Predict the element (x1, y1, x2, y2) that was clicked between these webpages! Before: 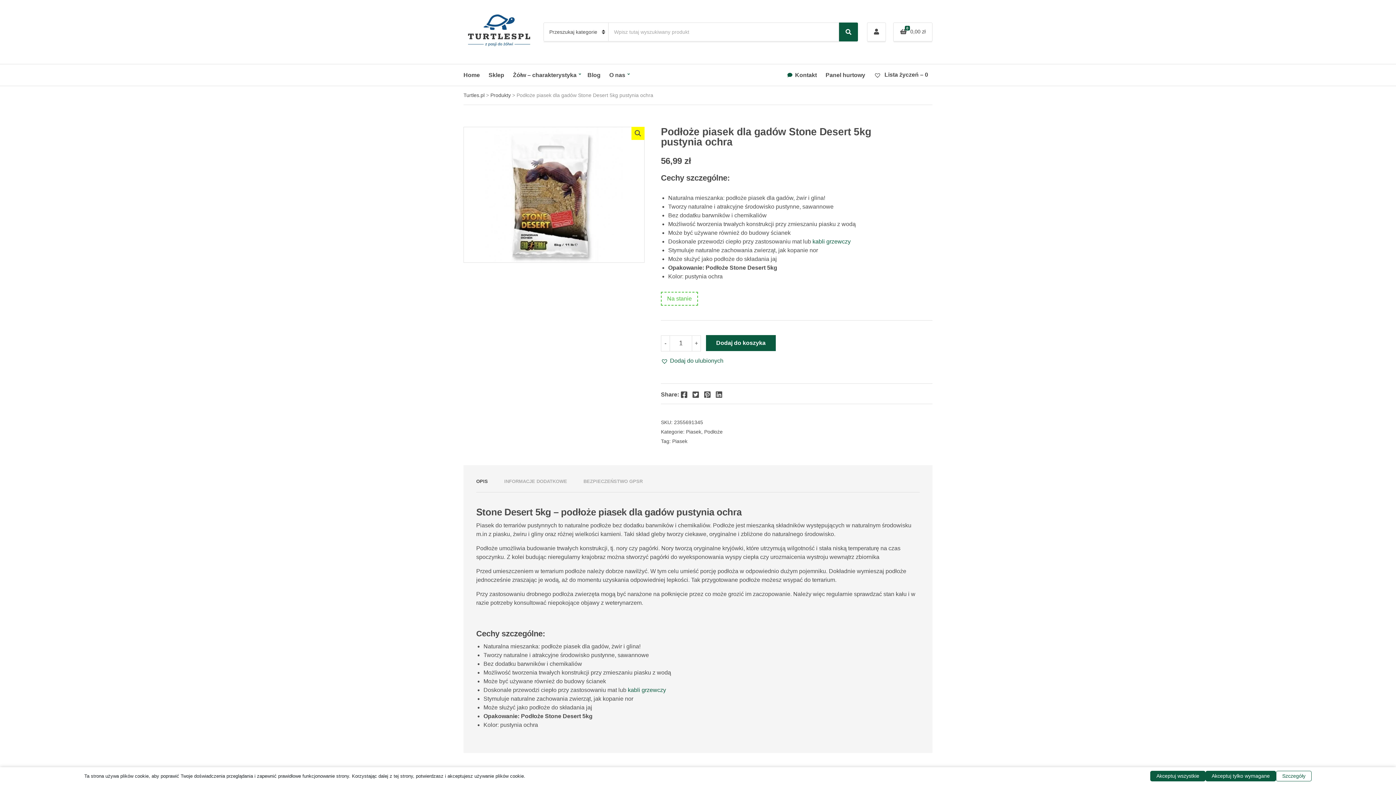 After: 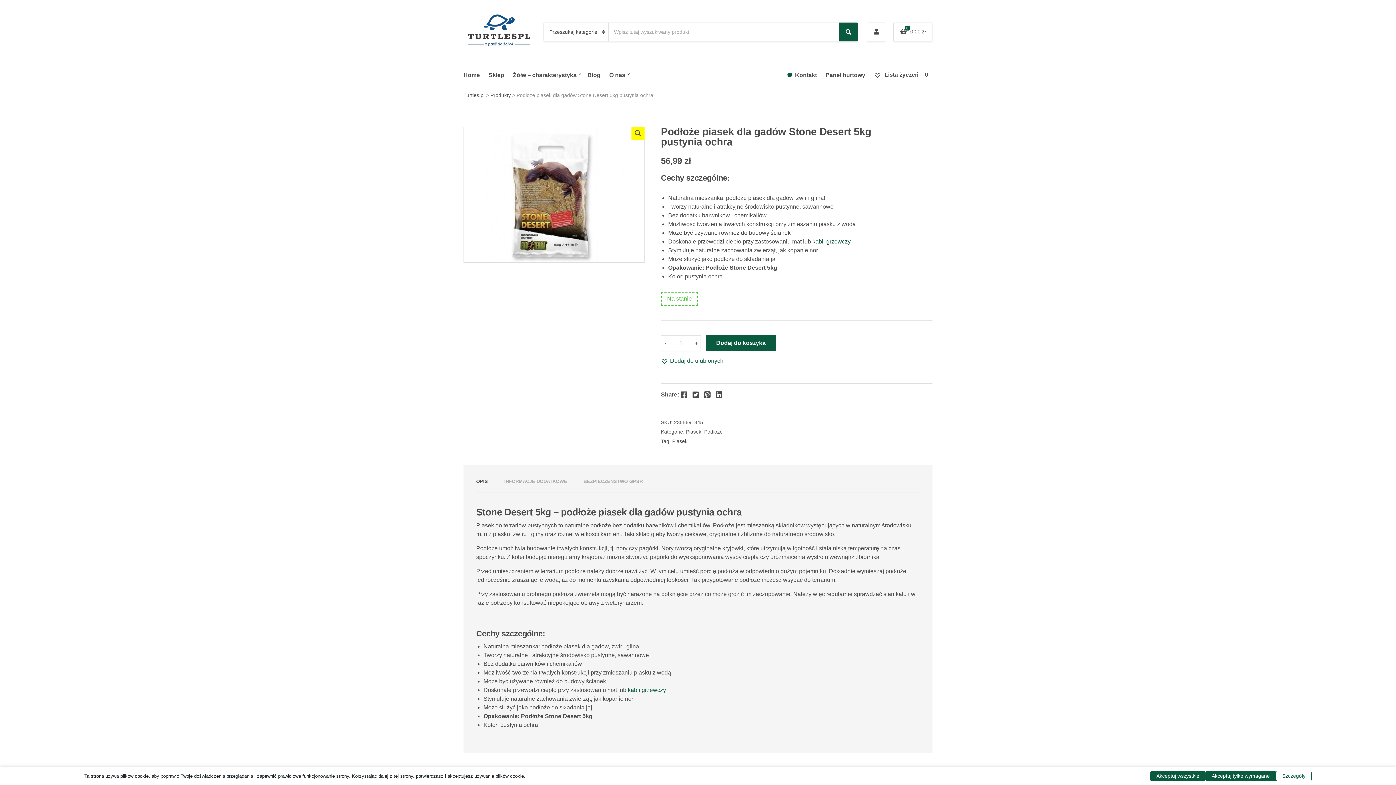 Action: label: - bbox: (661, 335, 670, 351)